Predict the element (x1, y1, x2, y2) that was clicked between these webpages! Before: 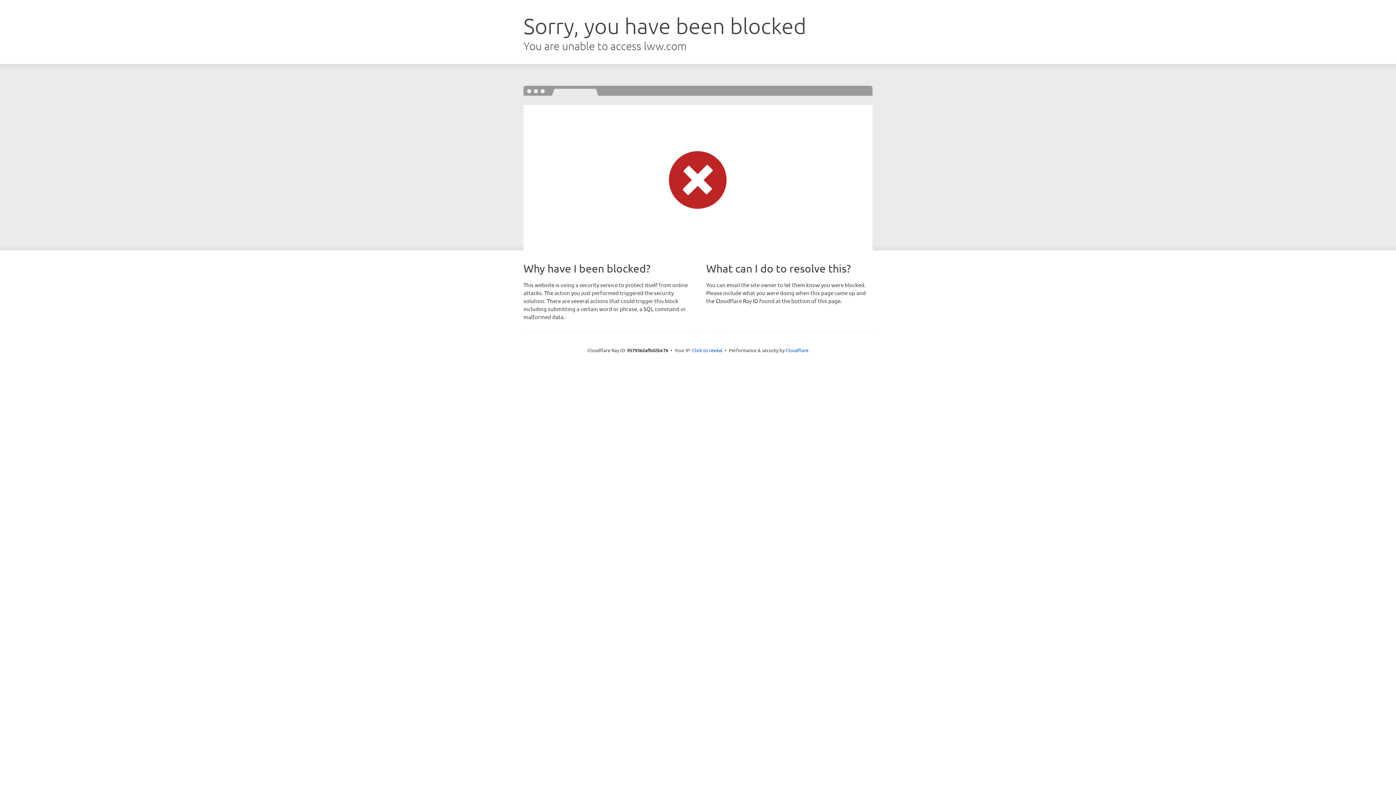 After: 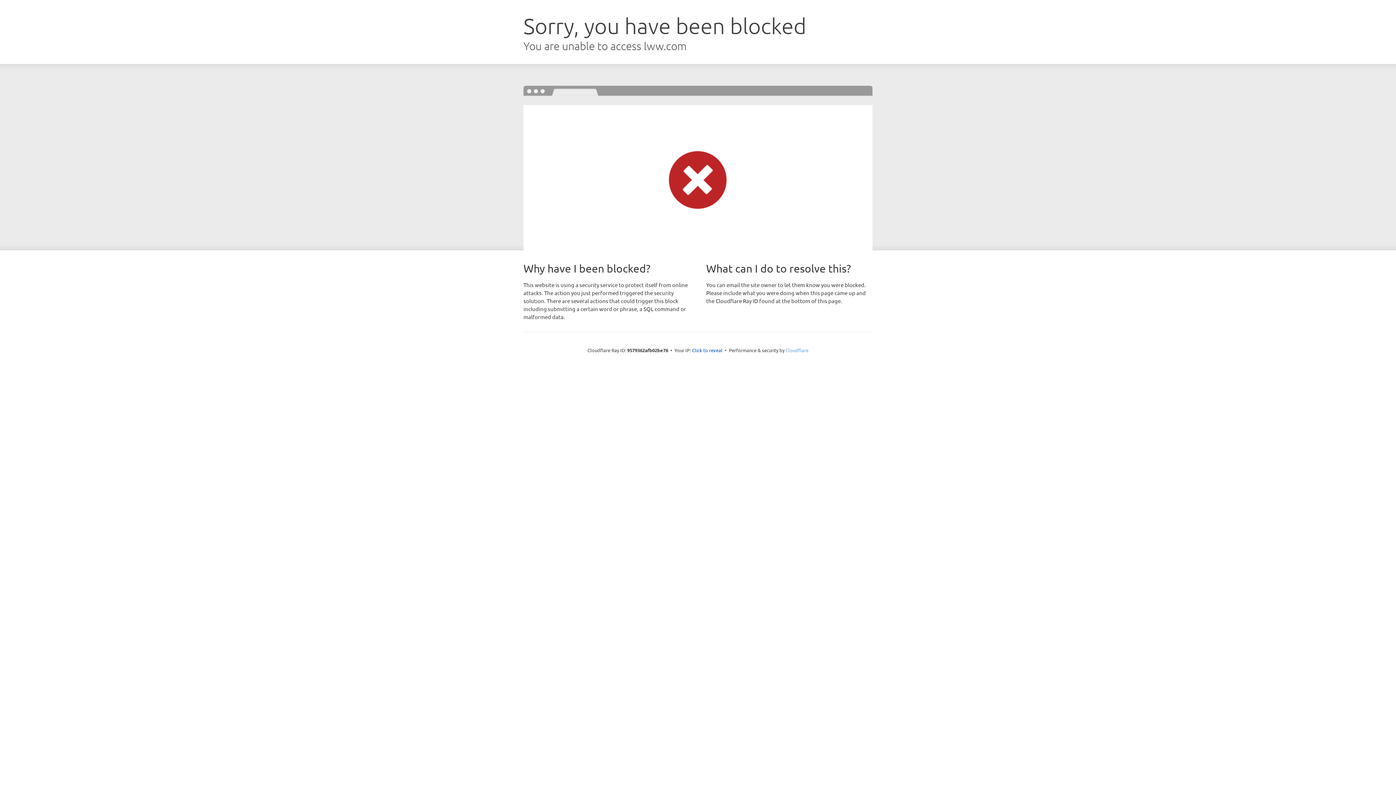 Action: label: Cloudflare bbox: (785, 347, 808, 353)